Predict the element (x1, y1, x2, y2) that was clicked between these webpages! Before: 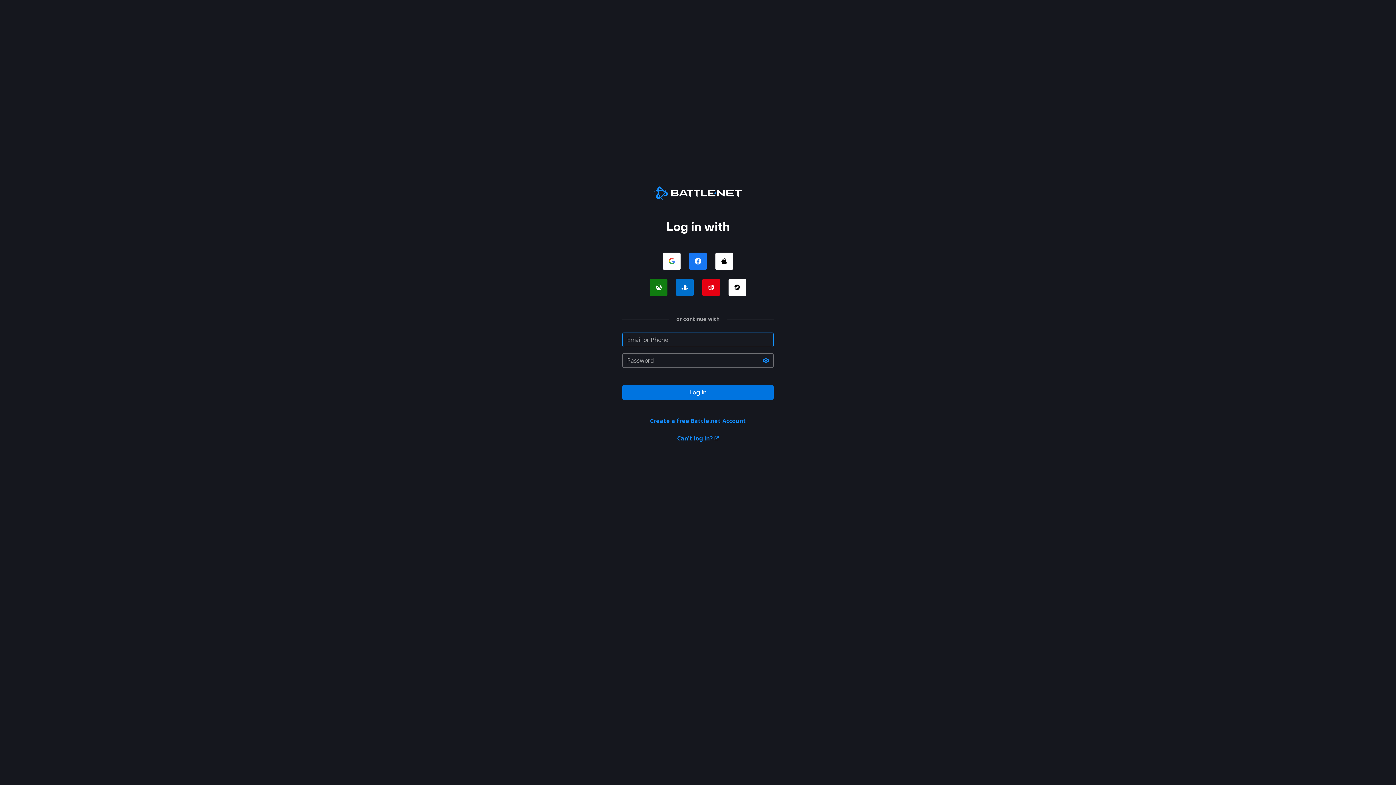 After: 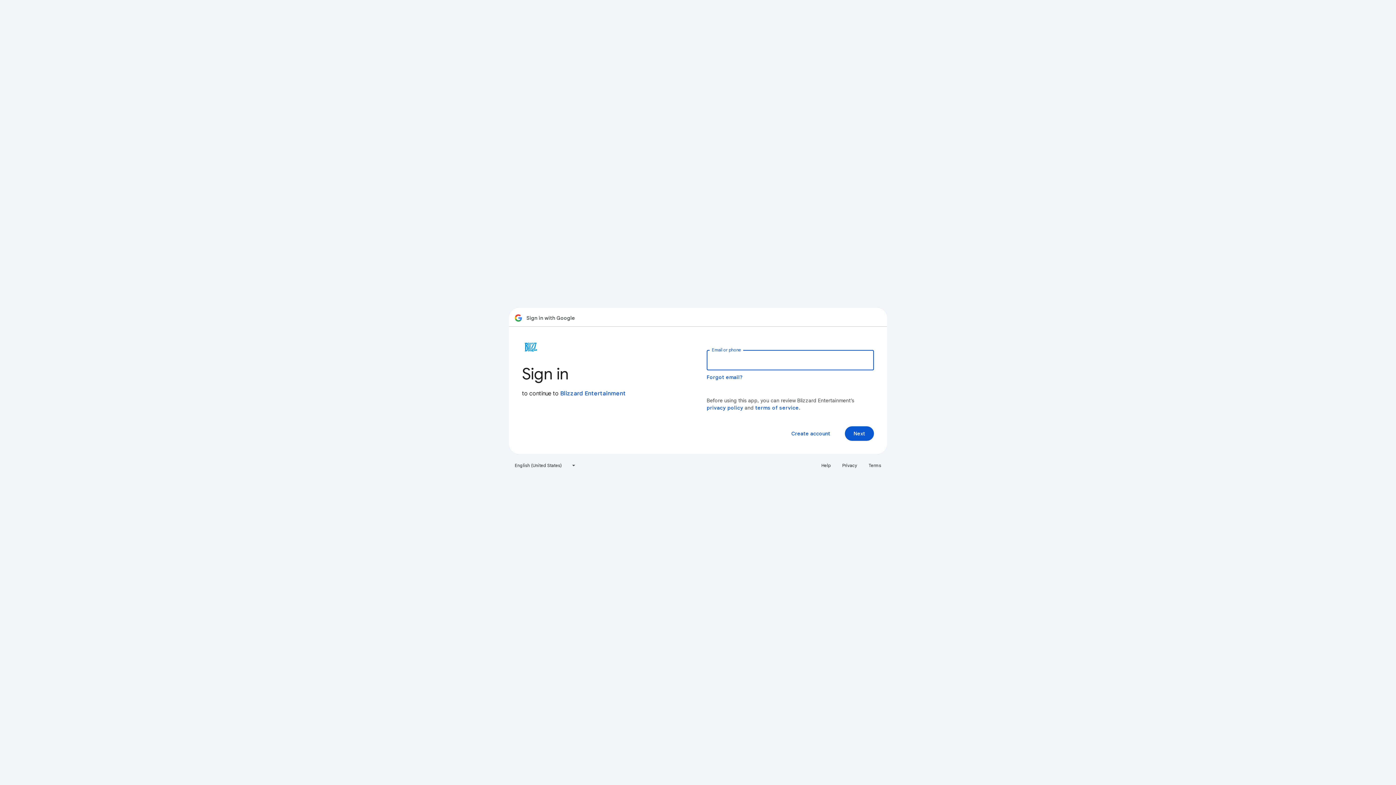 Action: bbox: (663, 252, 680, 270) label: Log in with Google